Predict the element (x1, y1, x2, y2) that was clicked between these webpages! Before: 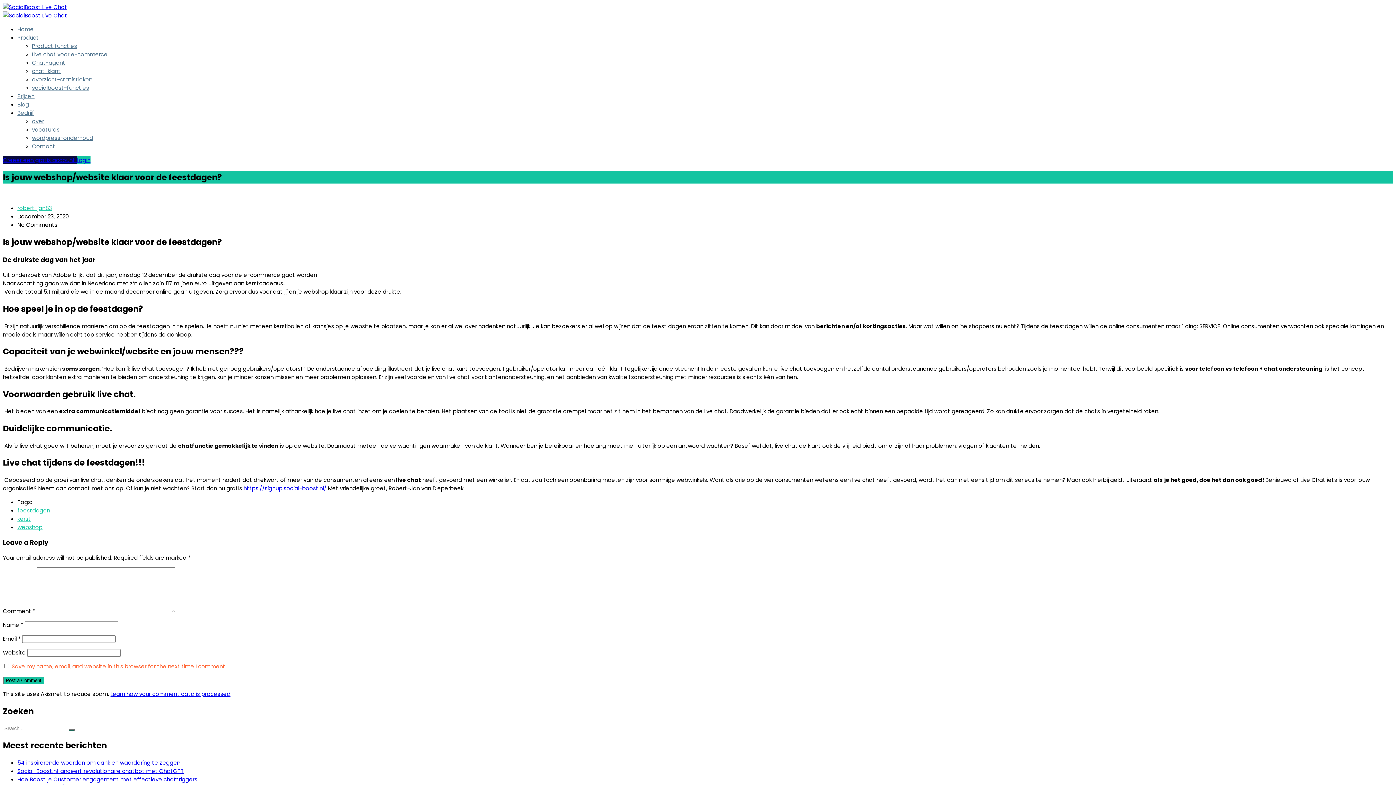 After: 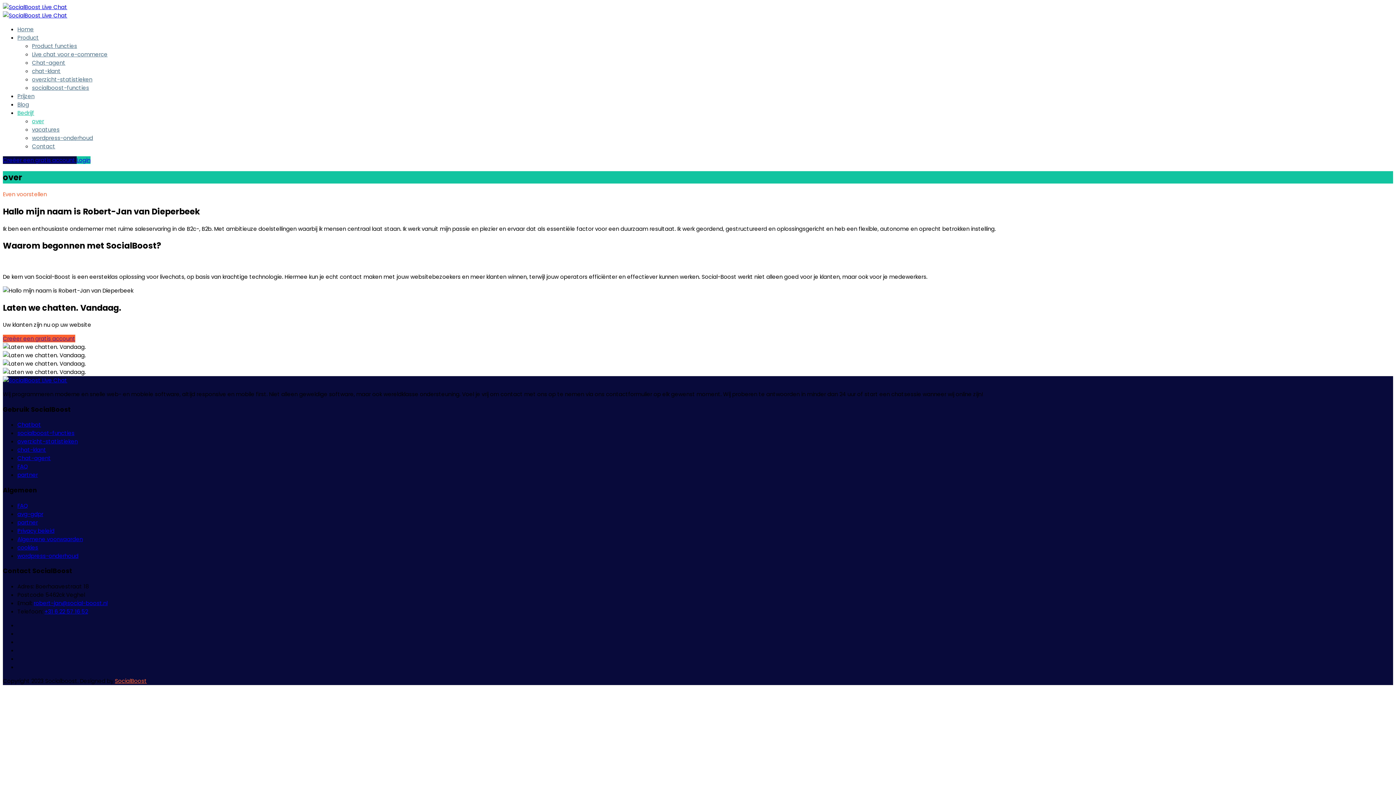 Action: bbox: (32, 117, 44, 125) label: over